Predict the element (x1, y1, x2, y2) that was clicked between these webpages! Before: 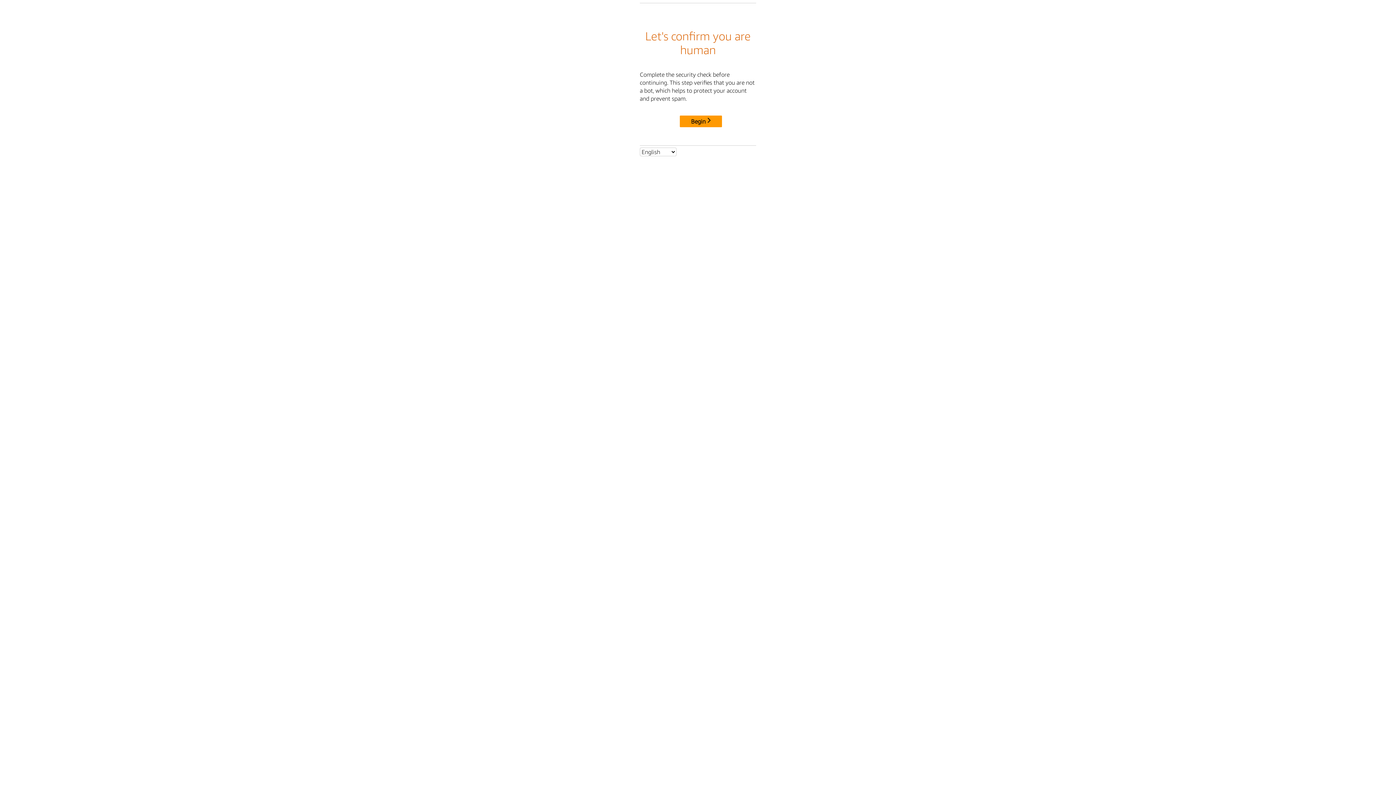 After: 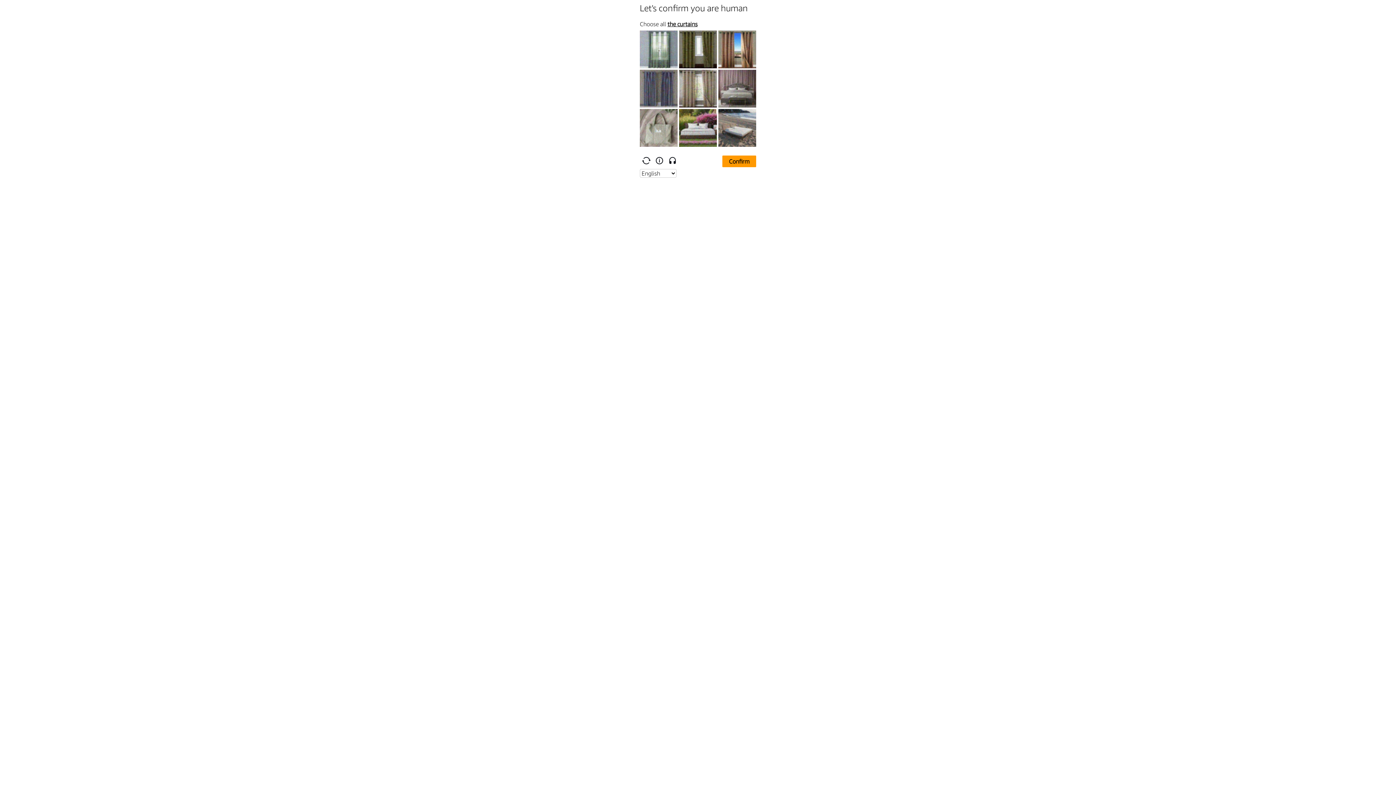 Action: label: Begin bbox: (680, 115, 722, 127)